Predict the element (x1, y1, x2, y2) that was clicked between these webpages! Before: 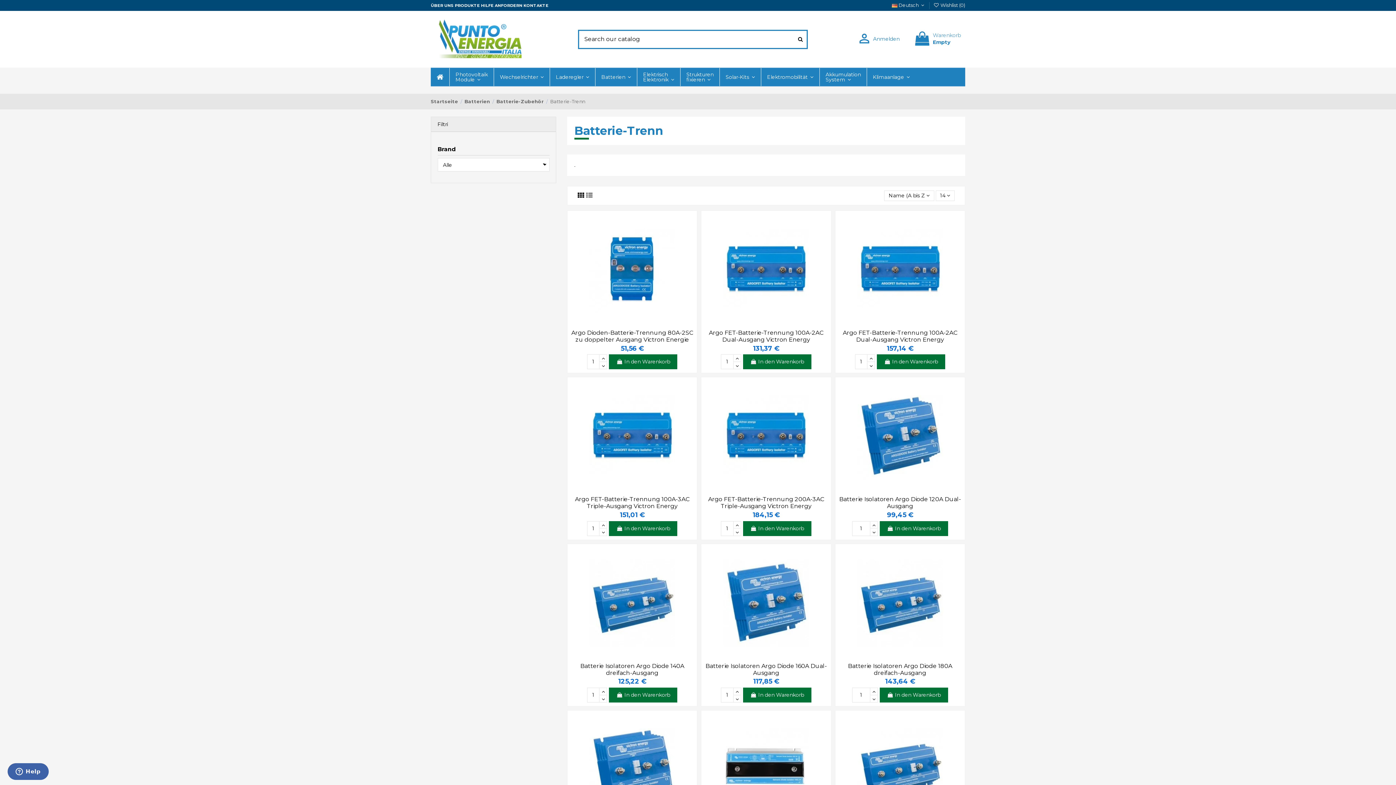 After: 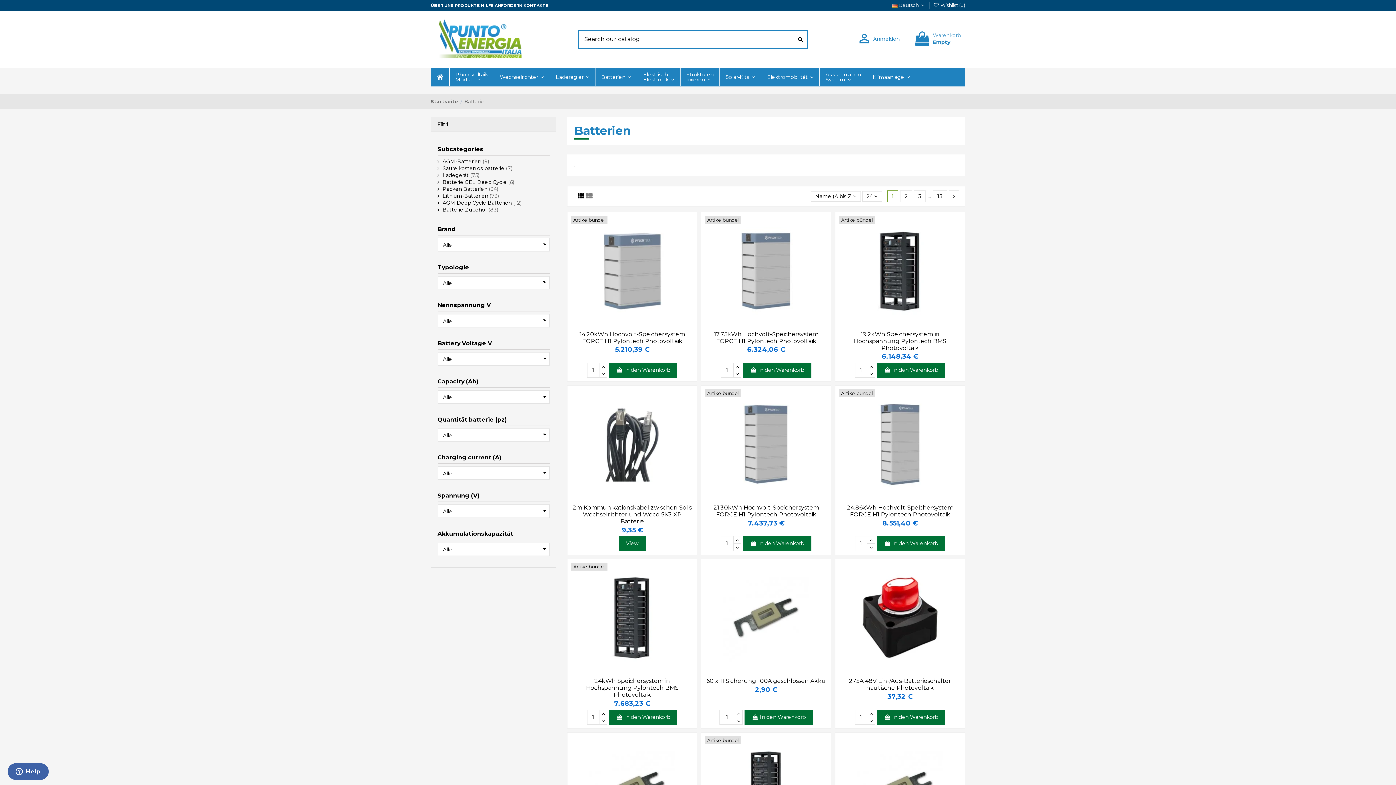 Action: label: Batterien  bbox: (595, 68, 637, 86)